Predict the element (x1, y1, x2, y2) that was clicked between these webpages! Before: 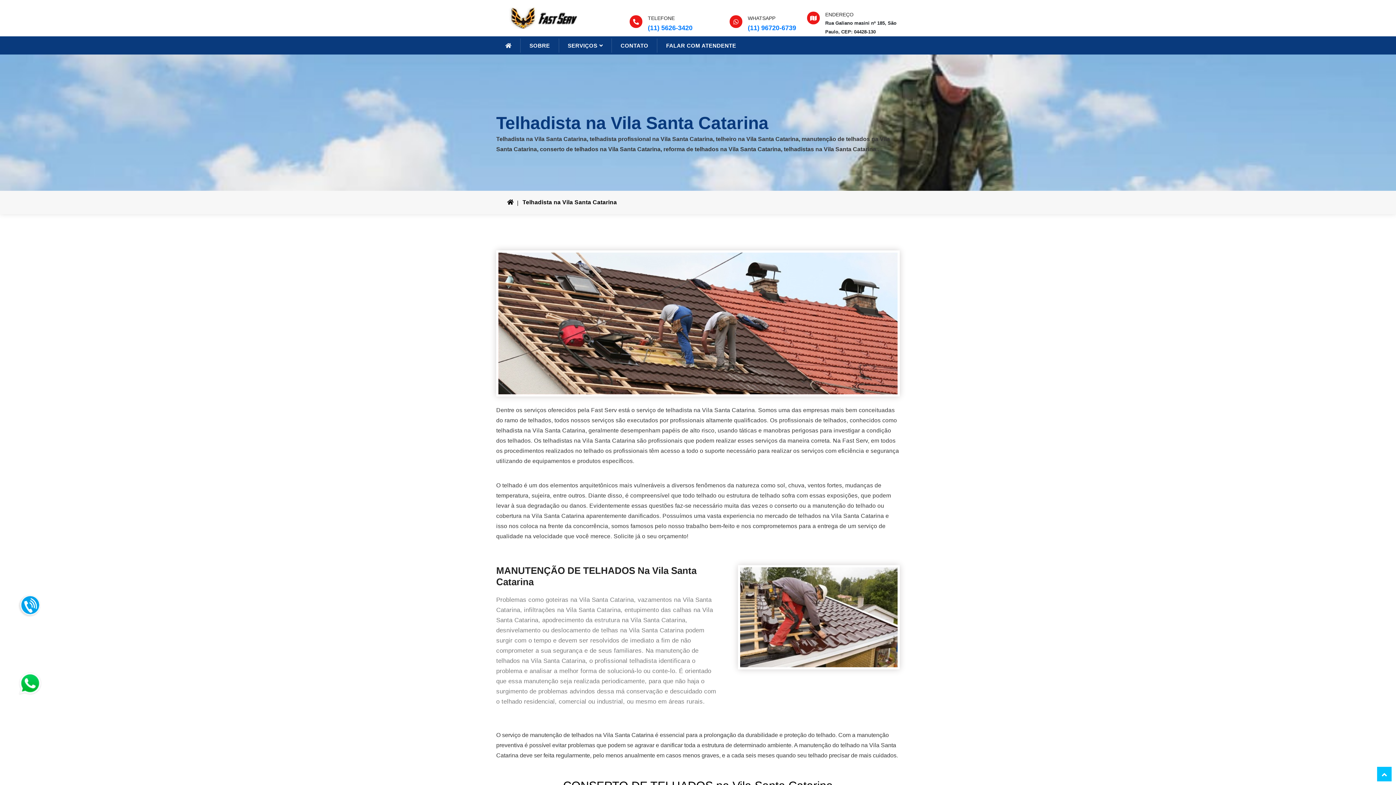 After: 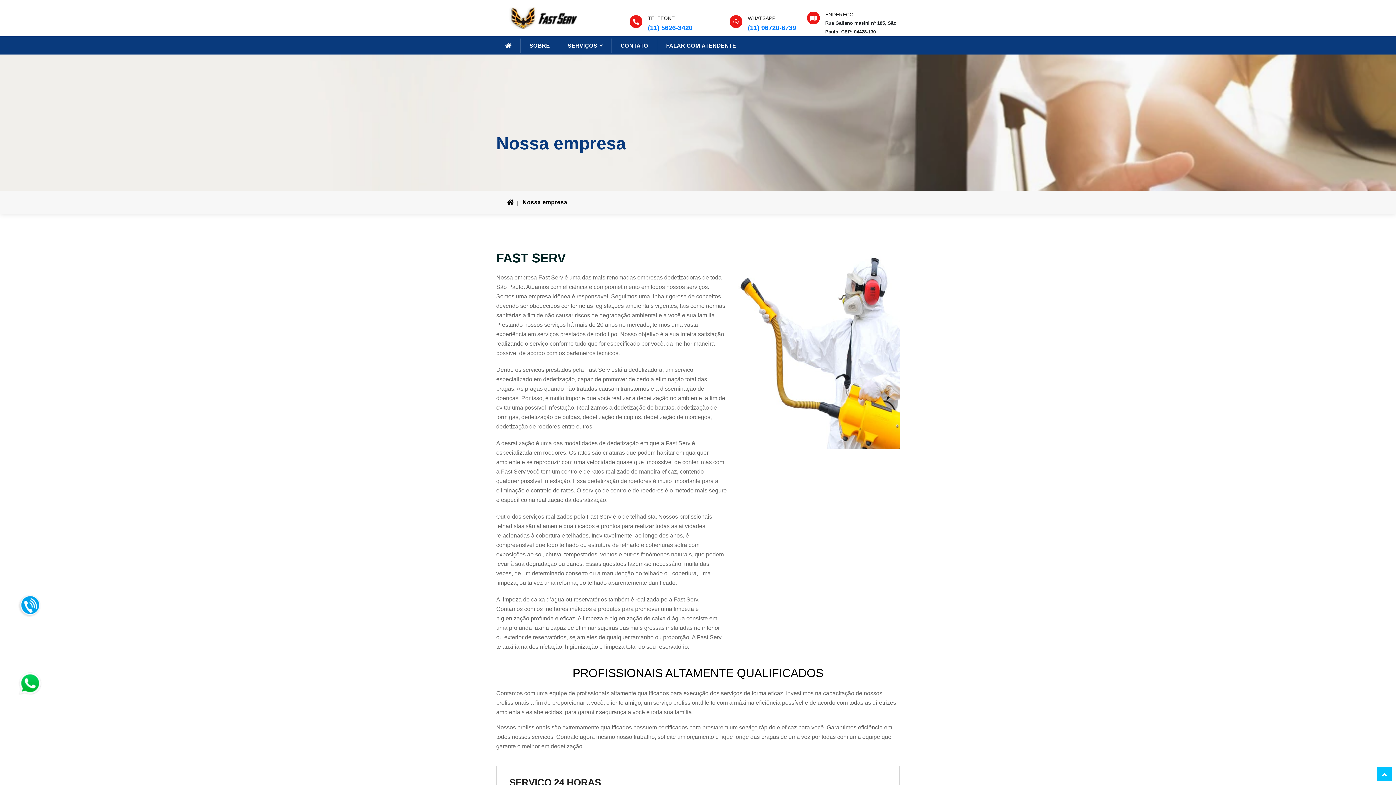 Action: label: SOBRE bbox: (529, 38, 550, 52)